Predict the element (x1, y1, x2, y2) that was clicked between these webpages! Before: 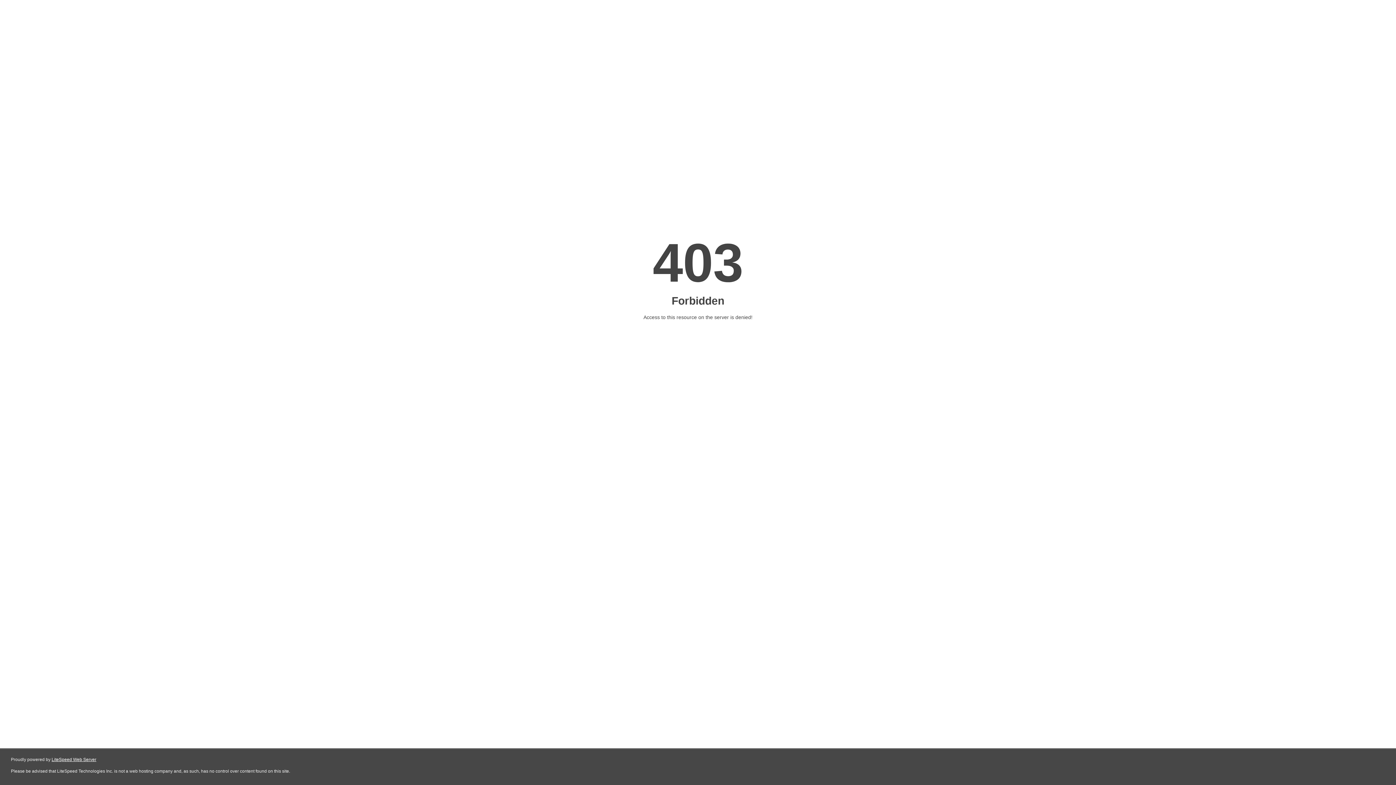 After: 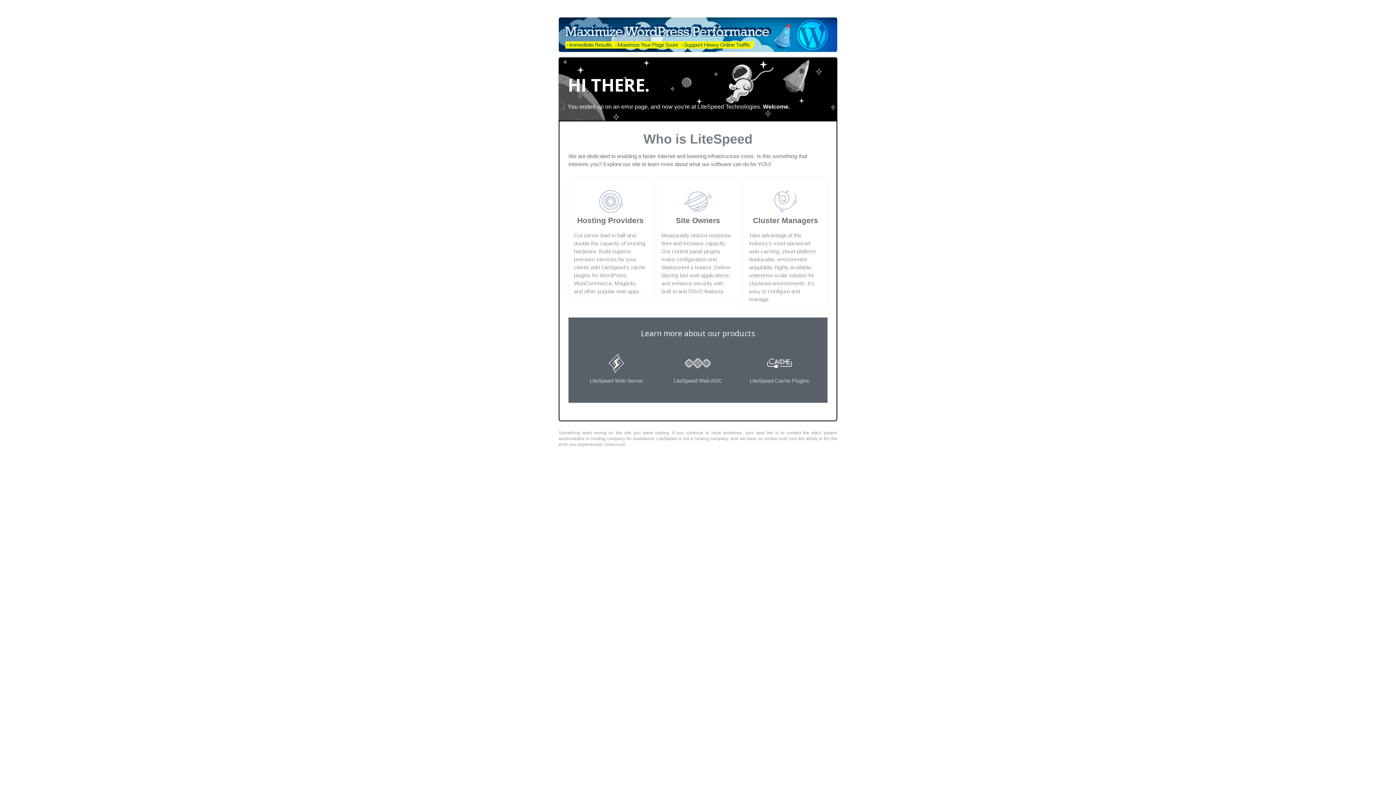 Action: bbox: (51, 757, 96, 762) label: LiteSpeed Web Server